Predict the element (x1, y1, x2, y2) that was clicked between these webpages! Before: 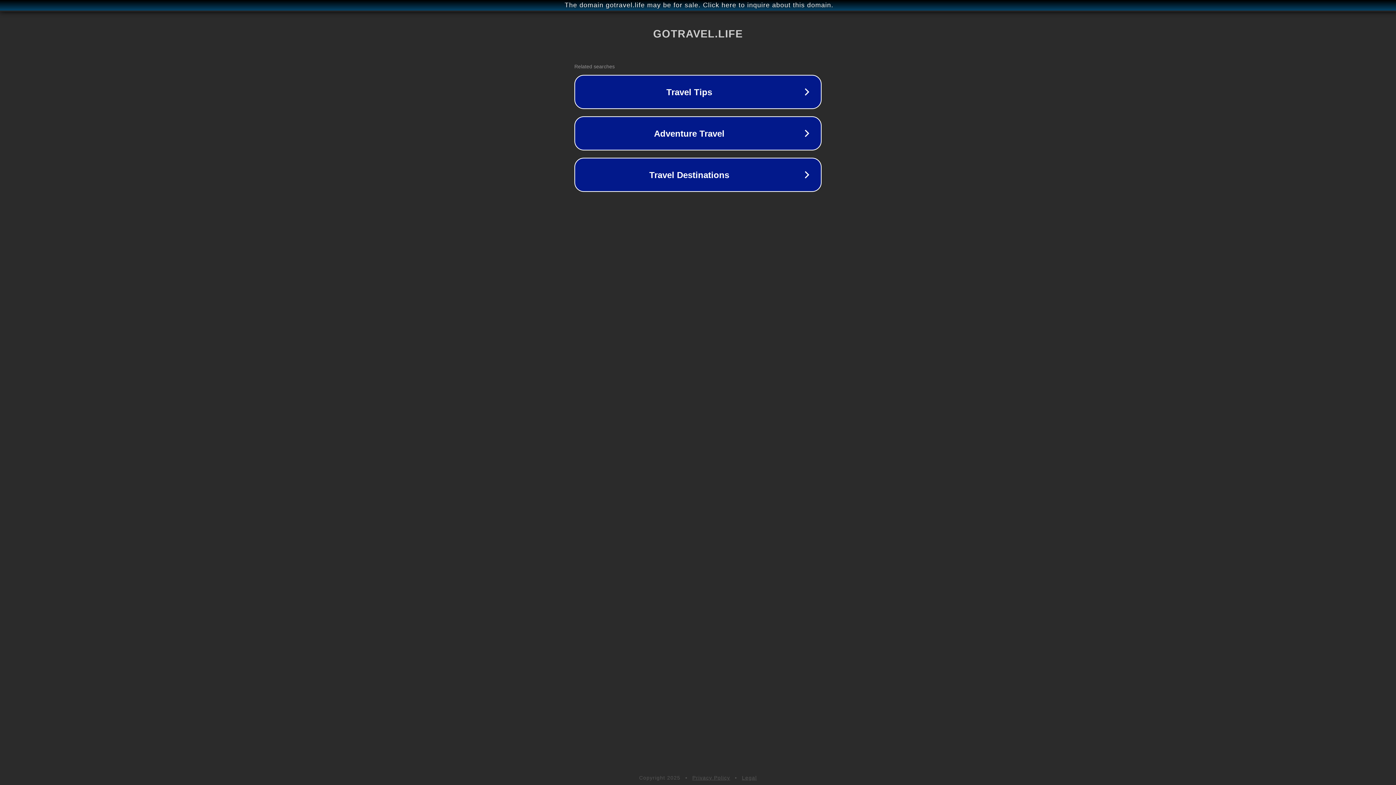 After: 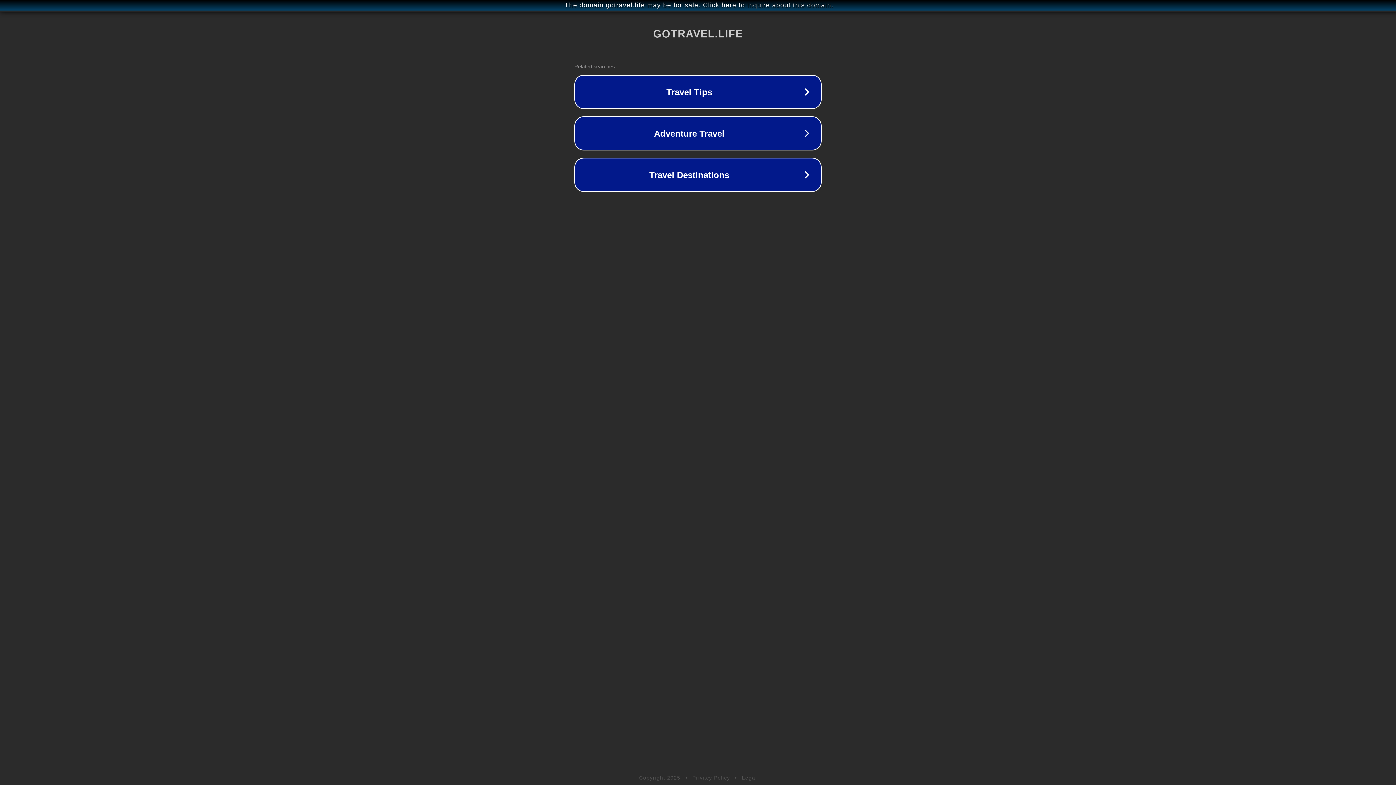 Action: bbox: (692, 775, 730, 781) label: Privacy Policy